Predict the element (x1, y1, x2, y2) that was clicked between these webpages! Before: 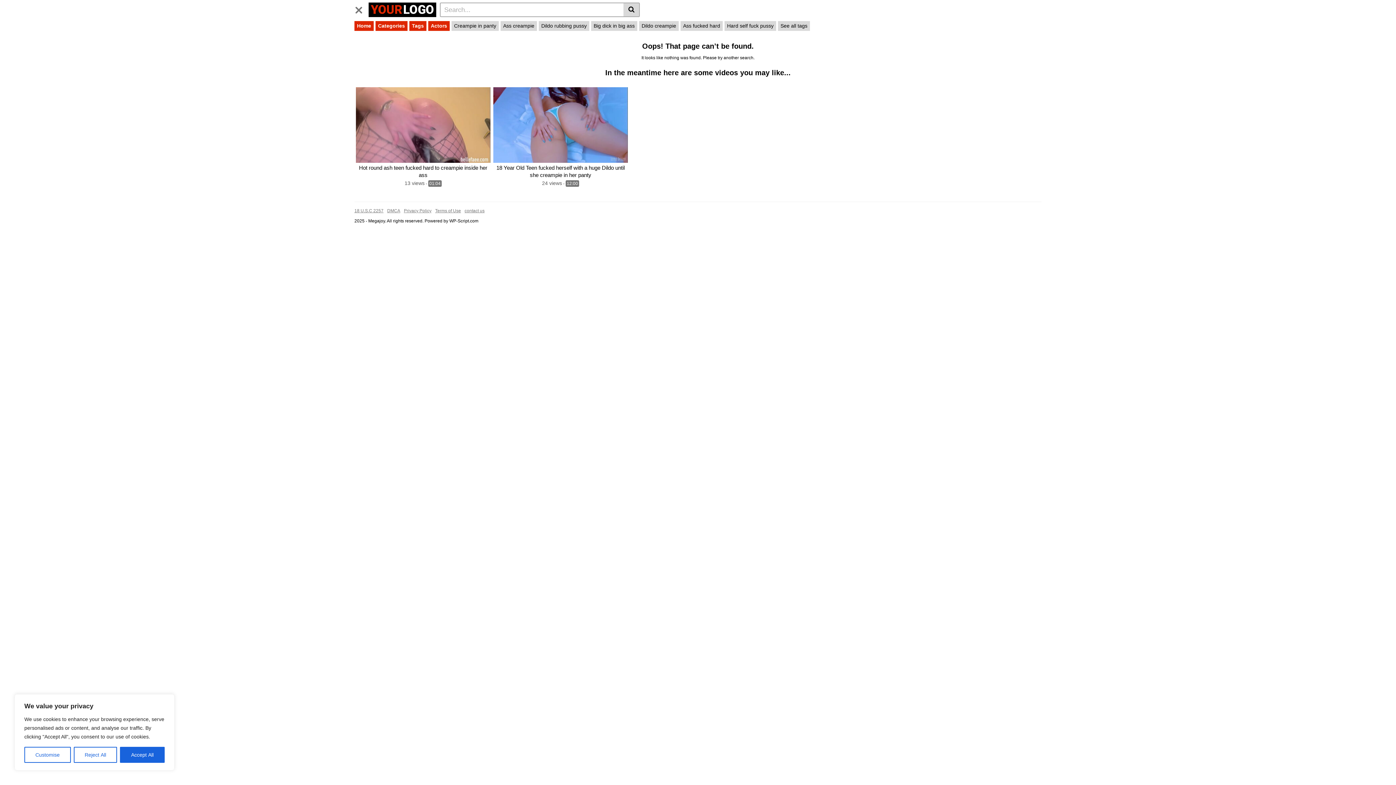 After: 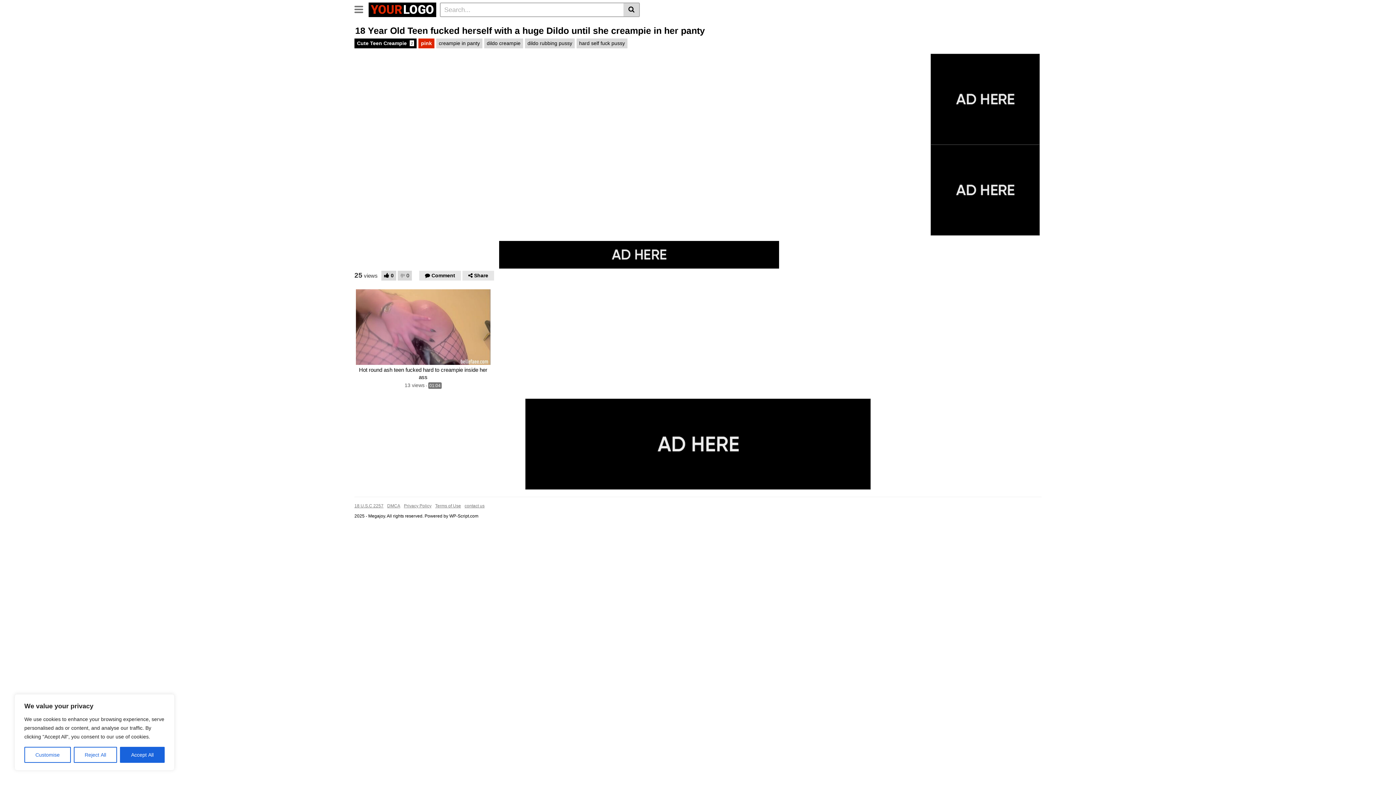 Action: bbox: (493, 87, 628, 162)